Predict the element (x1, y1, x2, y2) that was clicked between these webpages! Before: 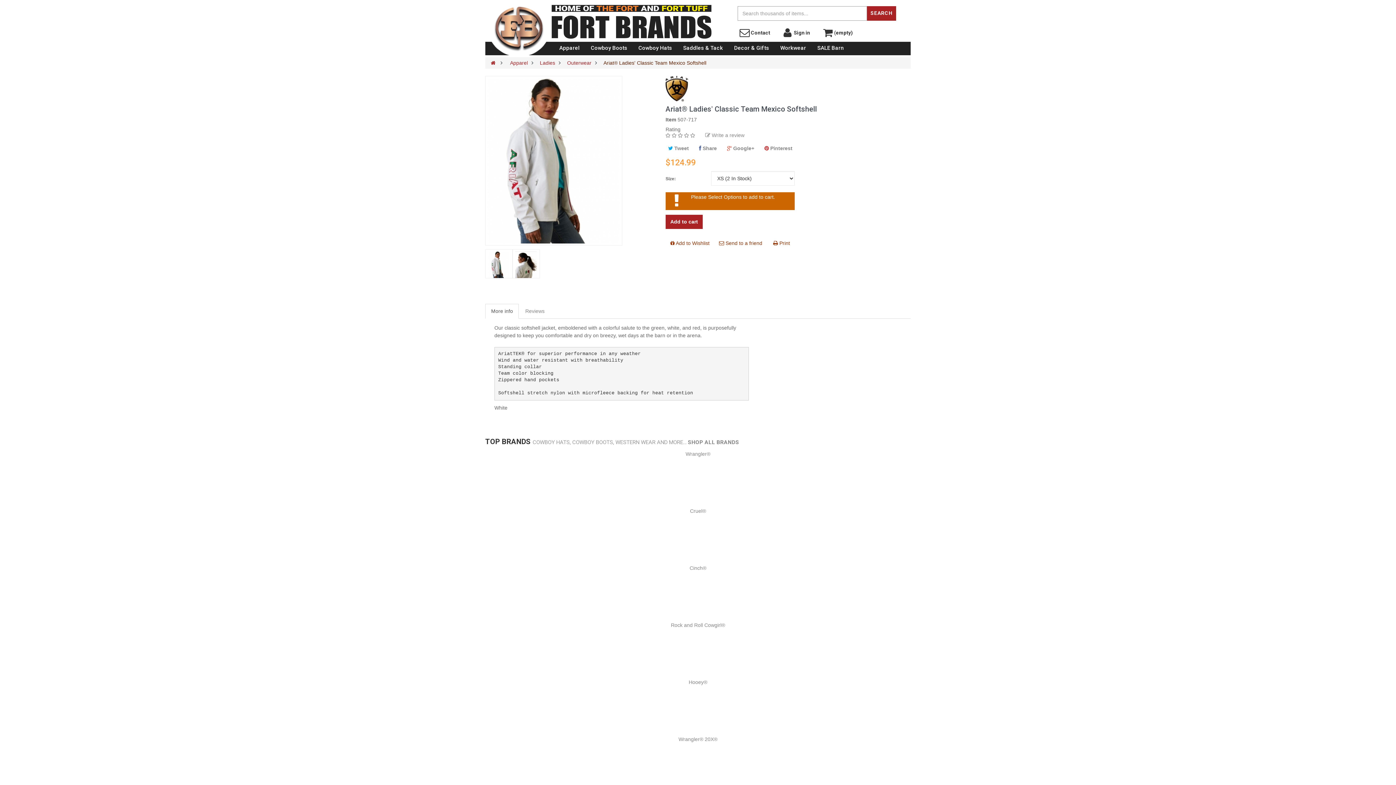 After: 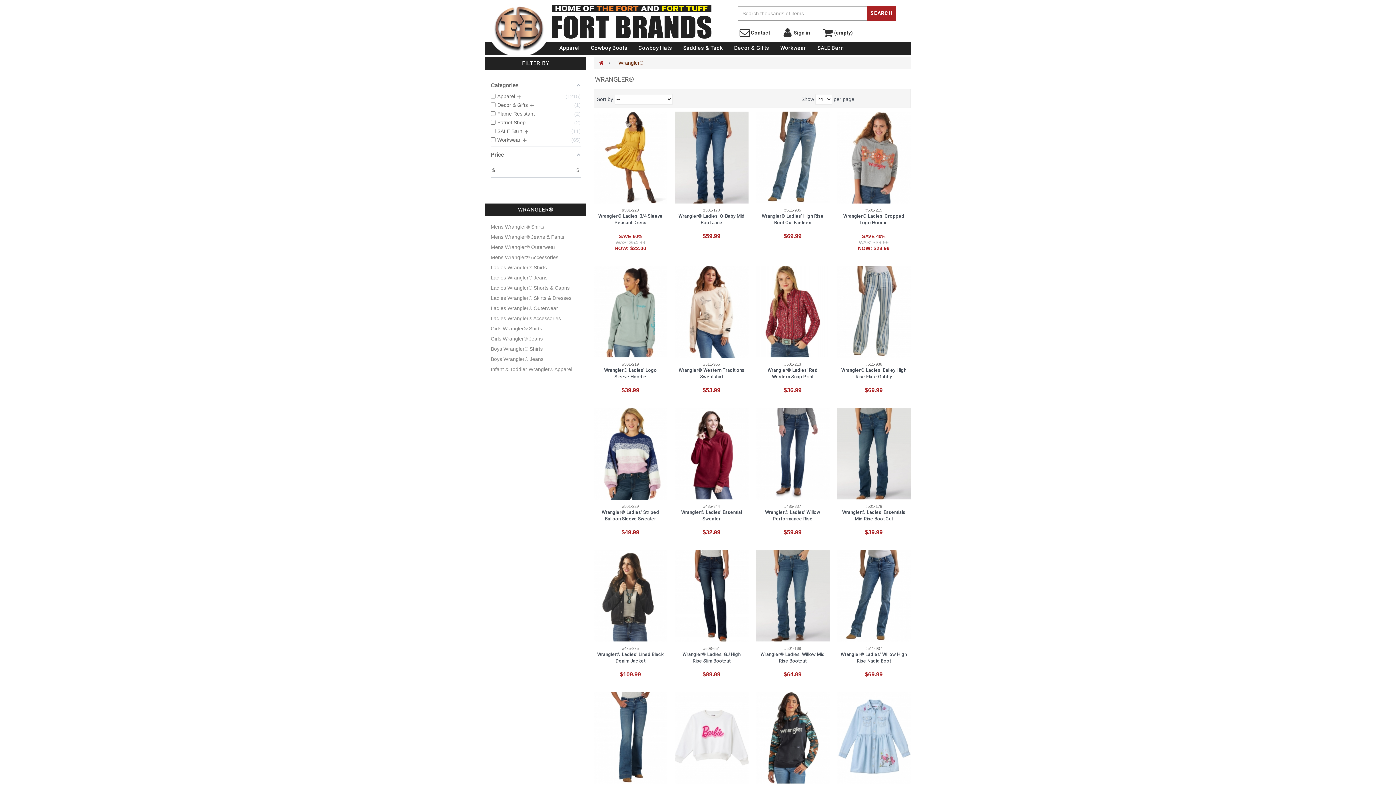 Action: label: 
Wrangler® bbox: (685, 445, 710, 456)